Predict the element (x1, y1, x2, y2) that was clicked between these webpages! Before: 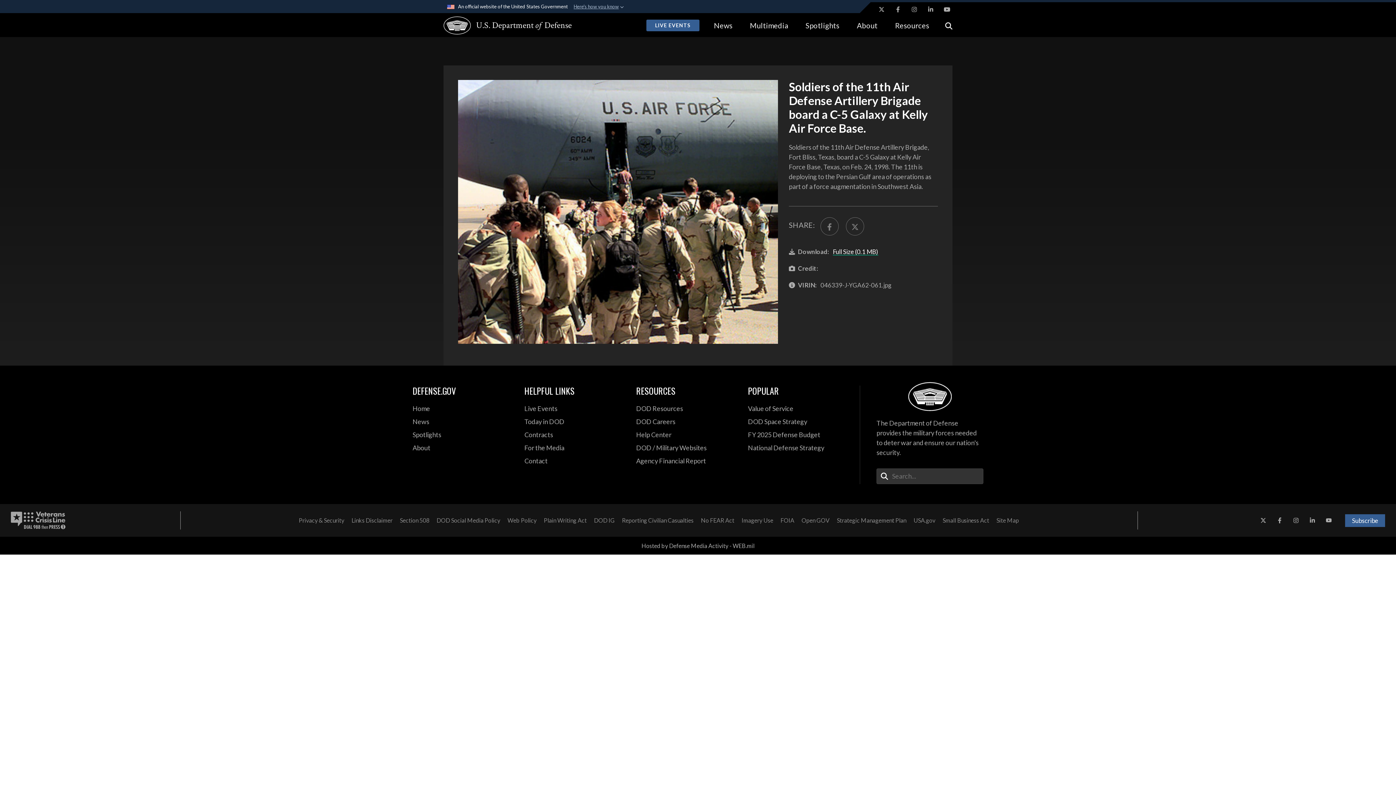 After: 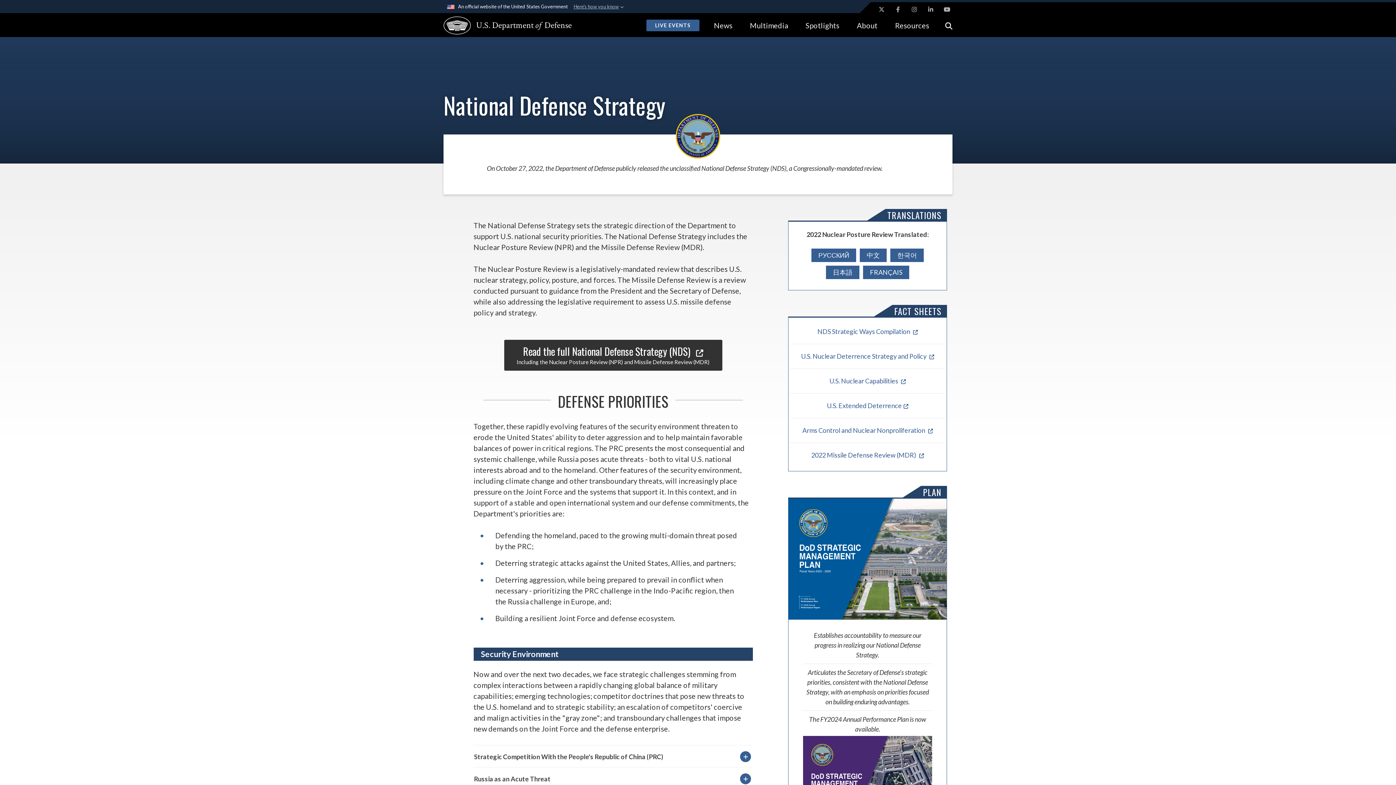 Action: label: National Defense Strategy bbox: (748, 442, 849, 453)